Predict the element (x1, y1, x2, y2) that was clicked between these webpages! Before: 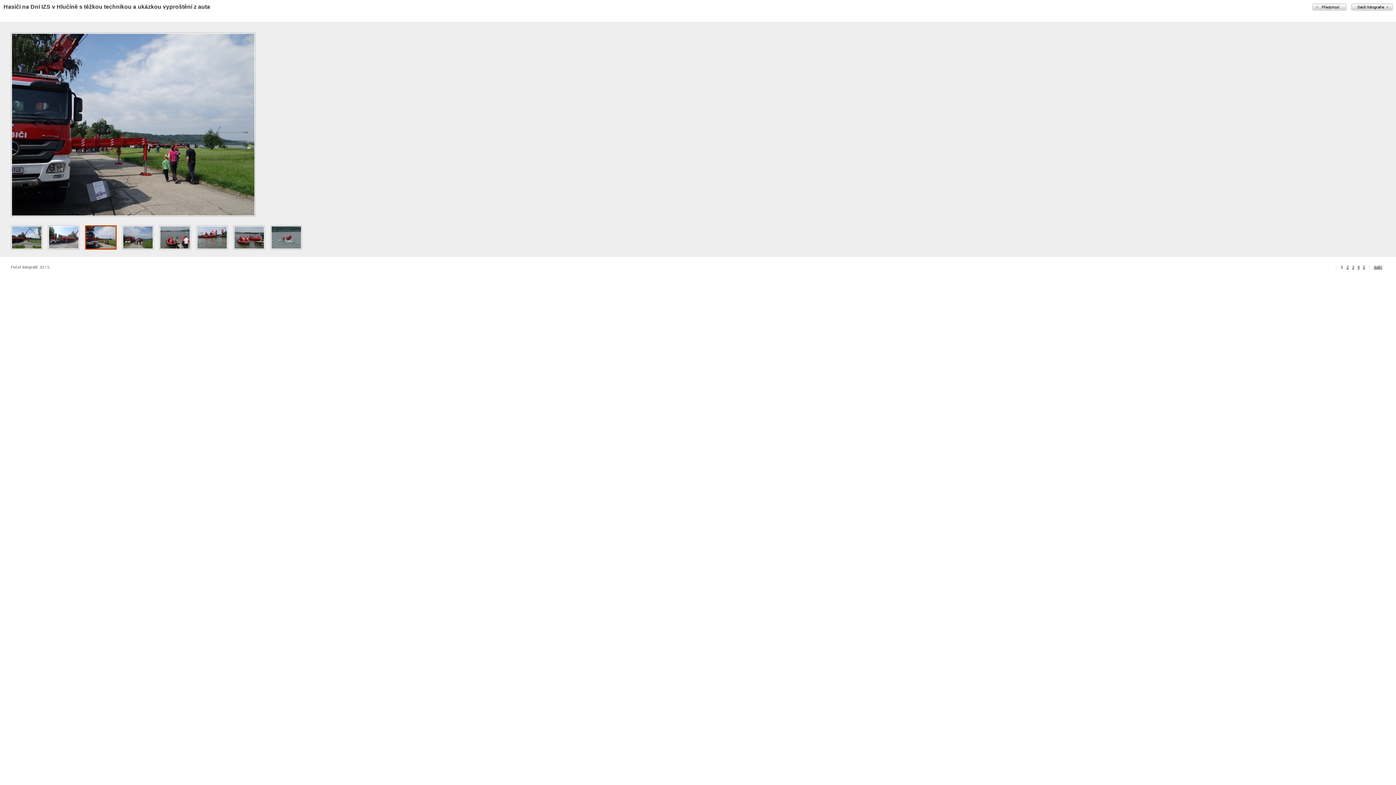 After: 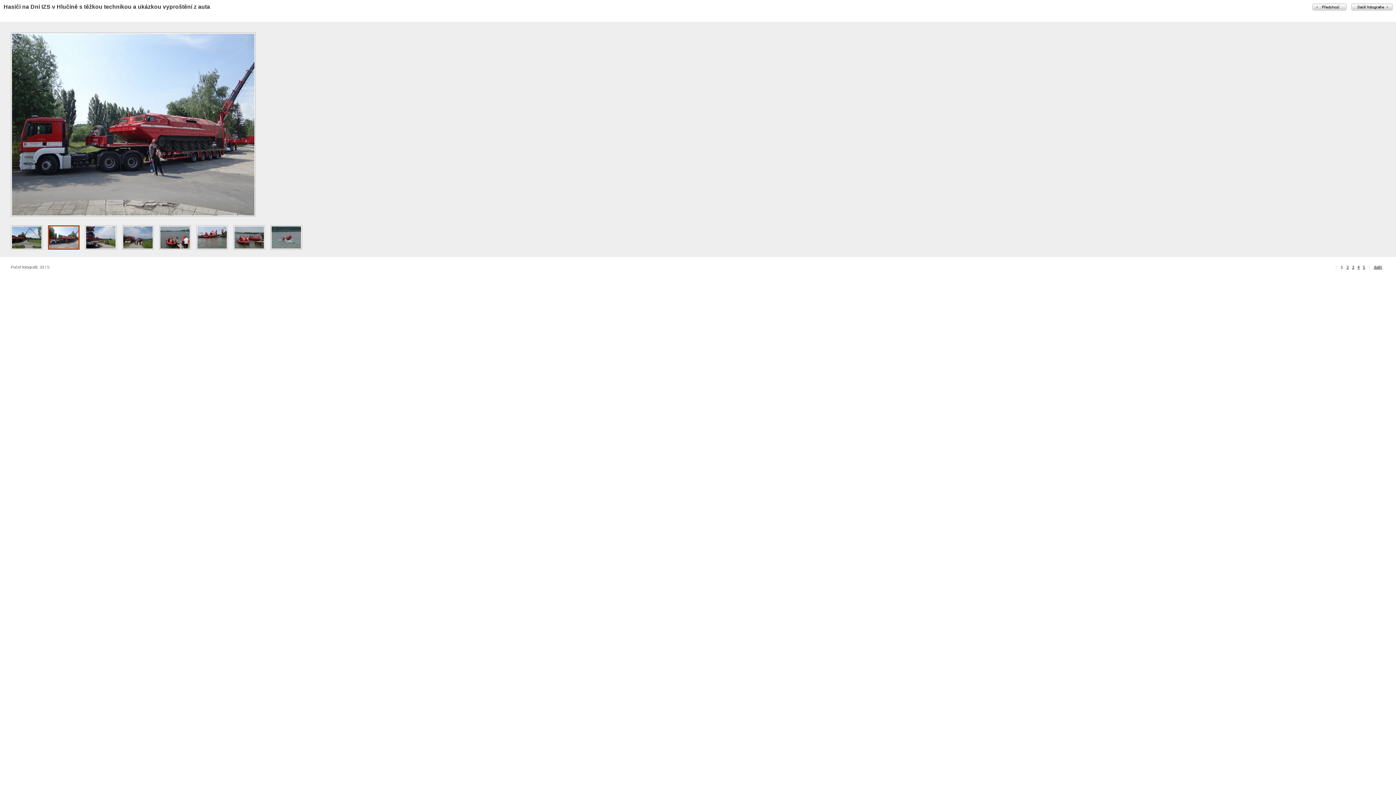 Action: bbox: (10, 32, 108, 218) label:  